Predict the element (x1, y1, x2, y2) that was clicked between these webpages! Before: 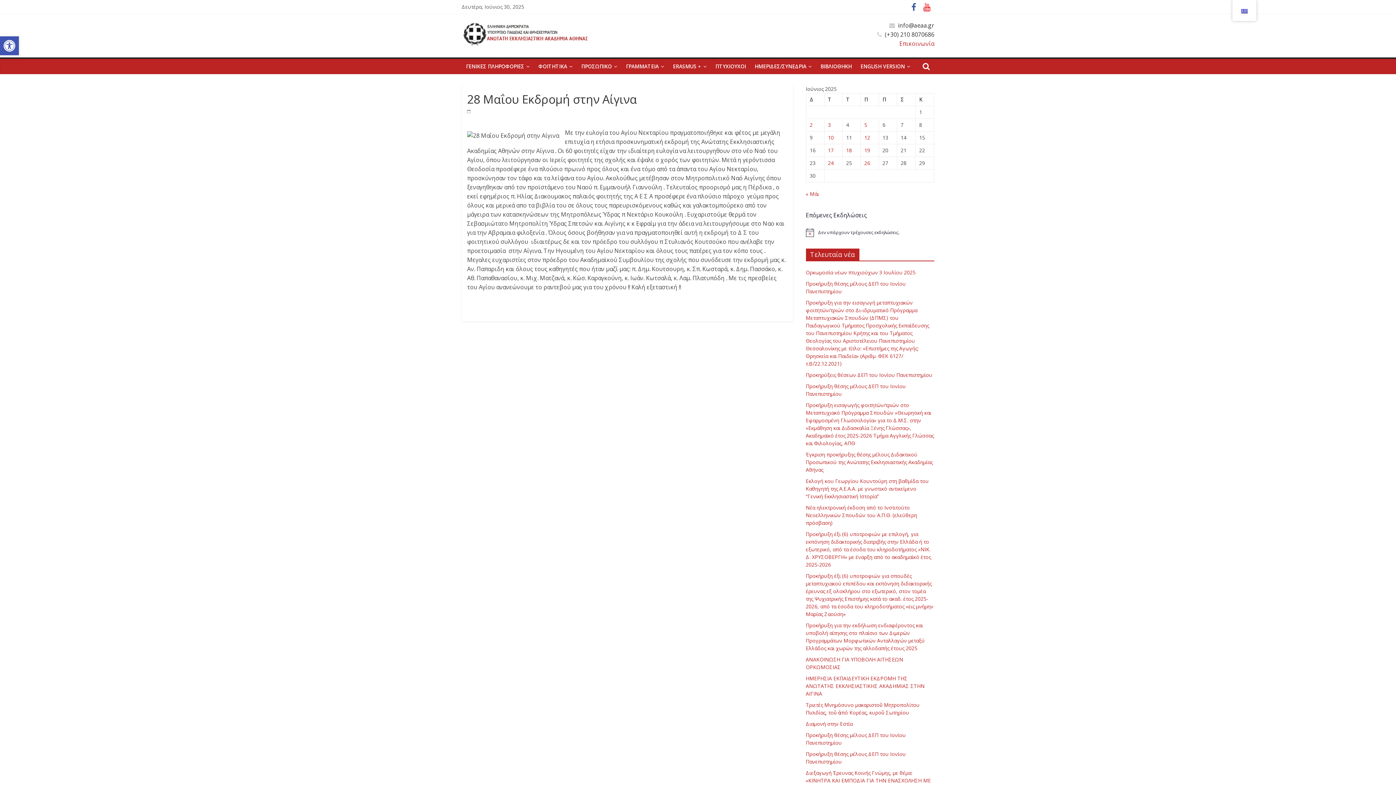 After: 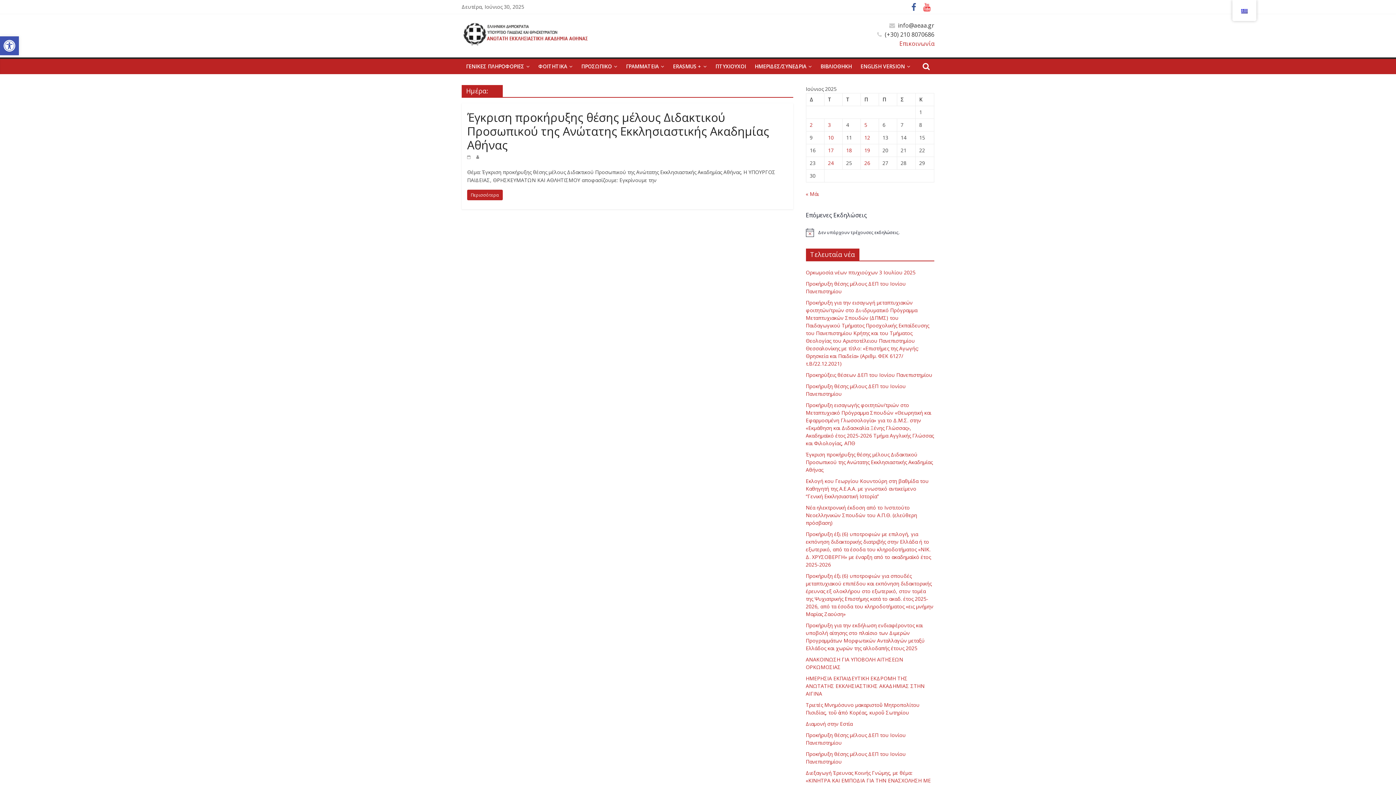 Action: label: Τα άρθρα δημοσιεύτηκαν την 12 June 2025 bbox: (864, 134, 870, 141)